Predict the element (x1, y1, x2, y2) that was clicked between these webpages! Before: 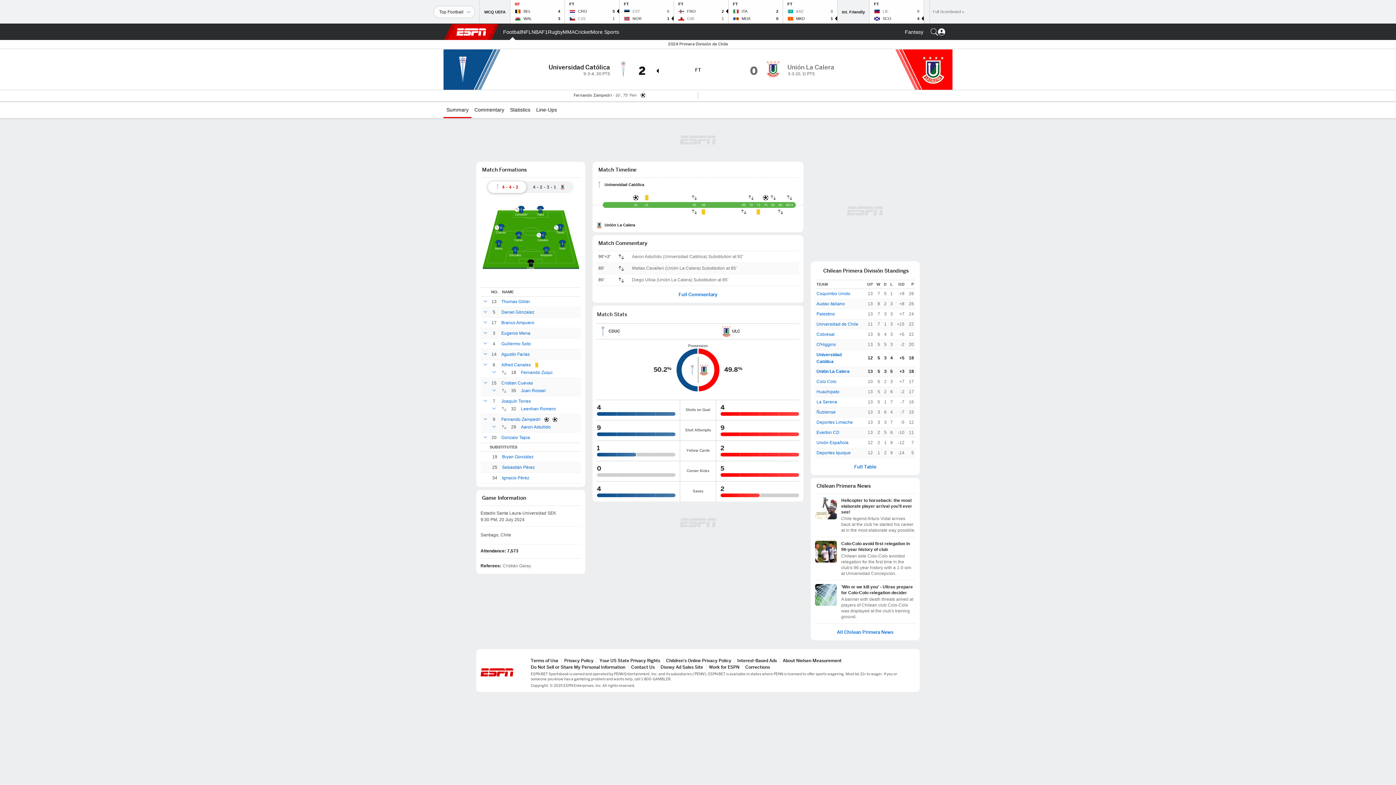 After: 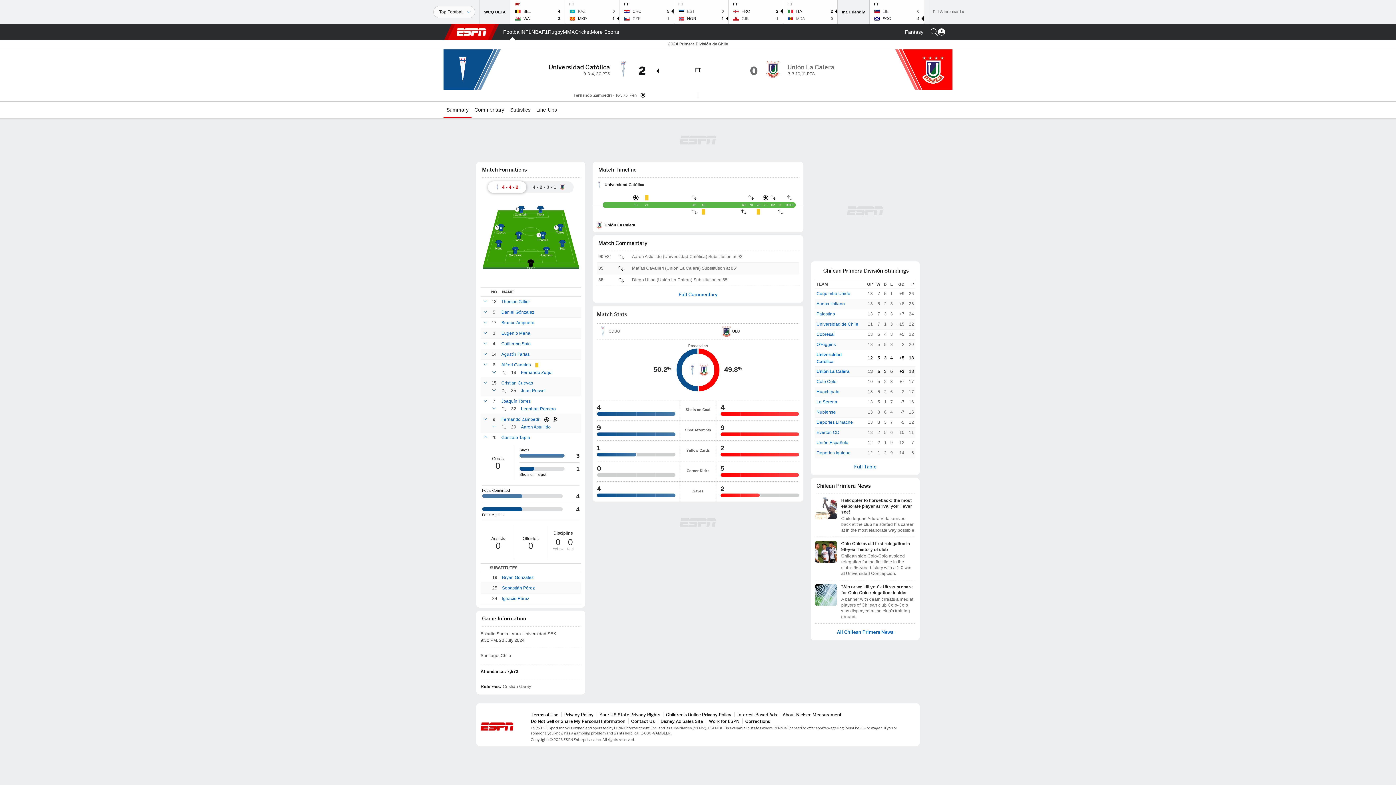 Action: bbox: (482, 434, 488, 441)